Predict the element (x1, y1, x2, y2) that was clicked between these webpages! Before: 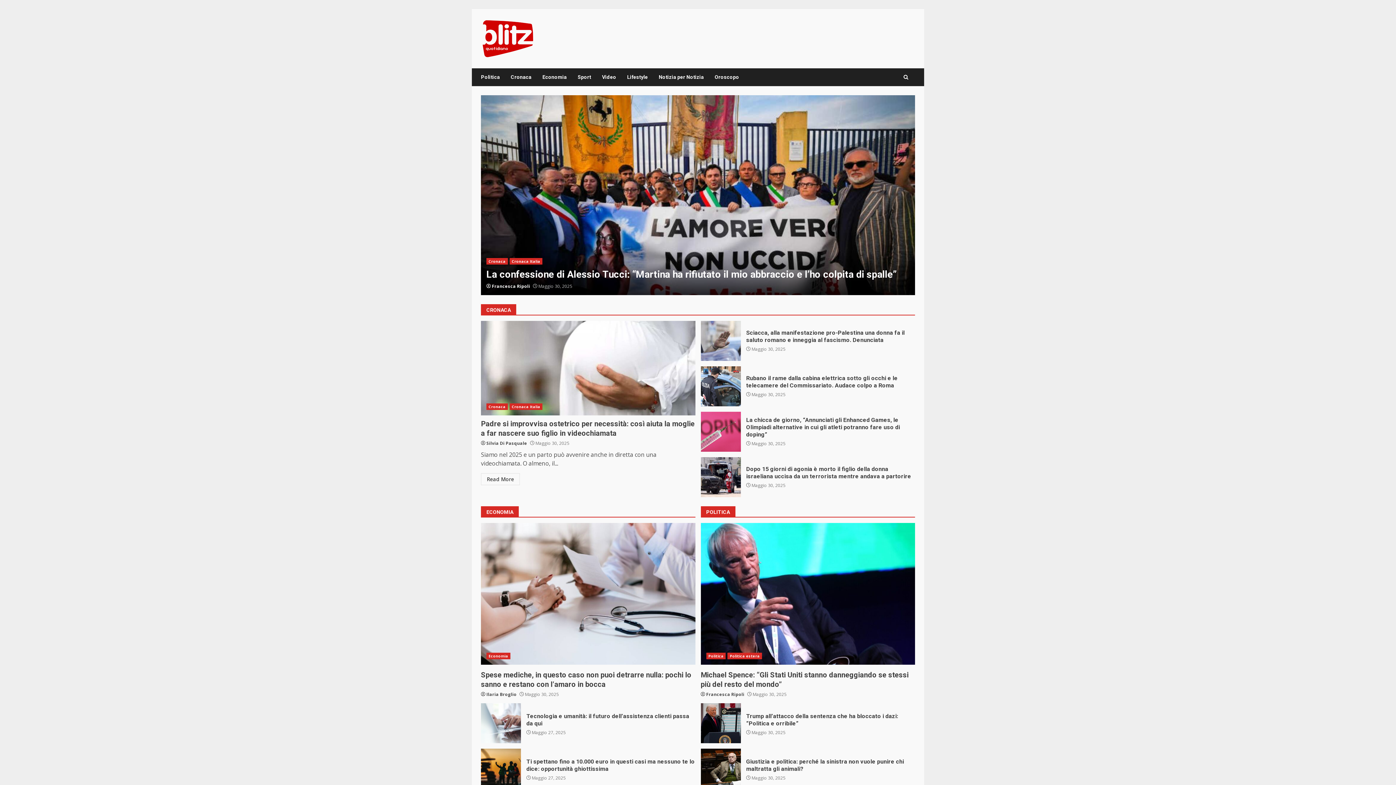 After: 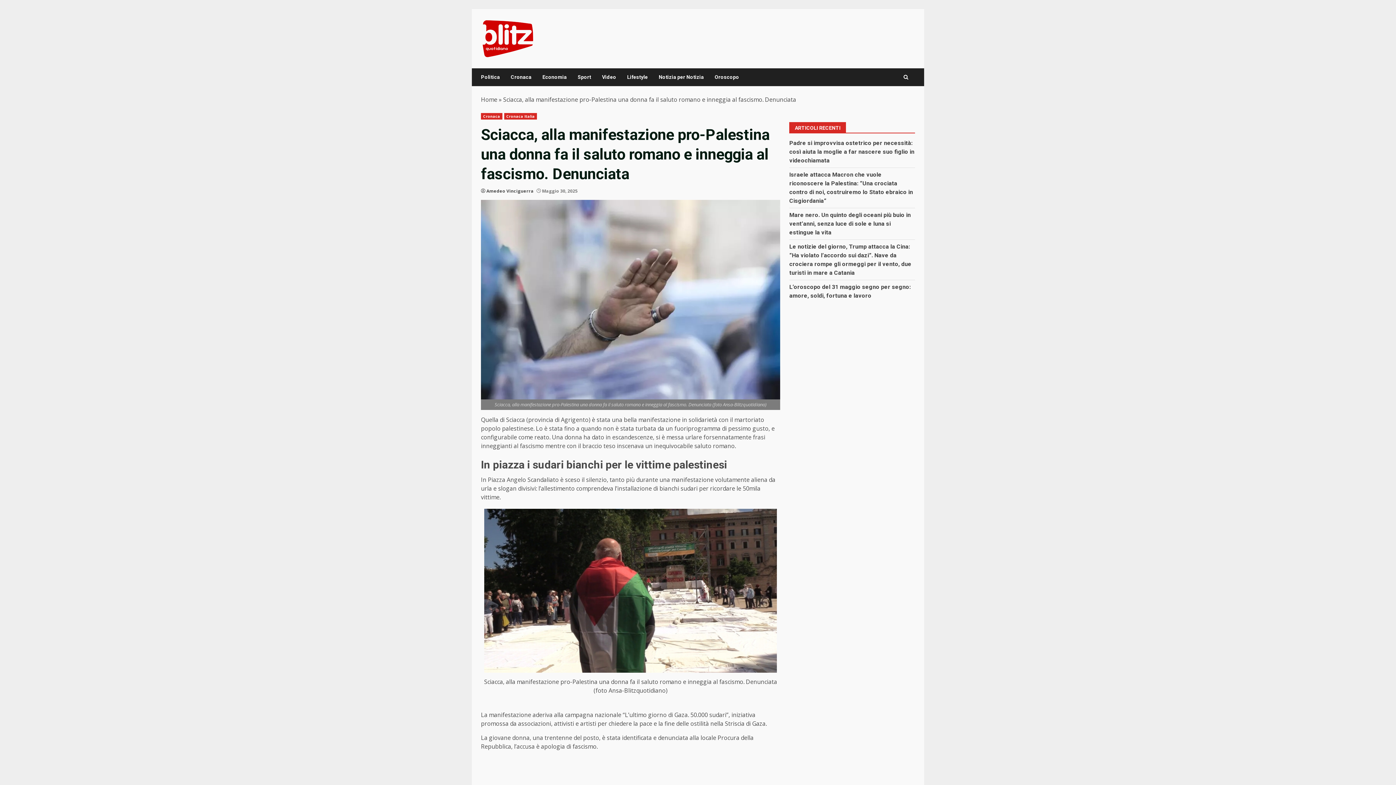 Action: label: Sciacca, alla manifestazione pro-Palestina una donna fa il saluto romano e inneggia al fascismo. Denunciata bbox: (700, 321, 740, 361)